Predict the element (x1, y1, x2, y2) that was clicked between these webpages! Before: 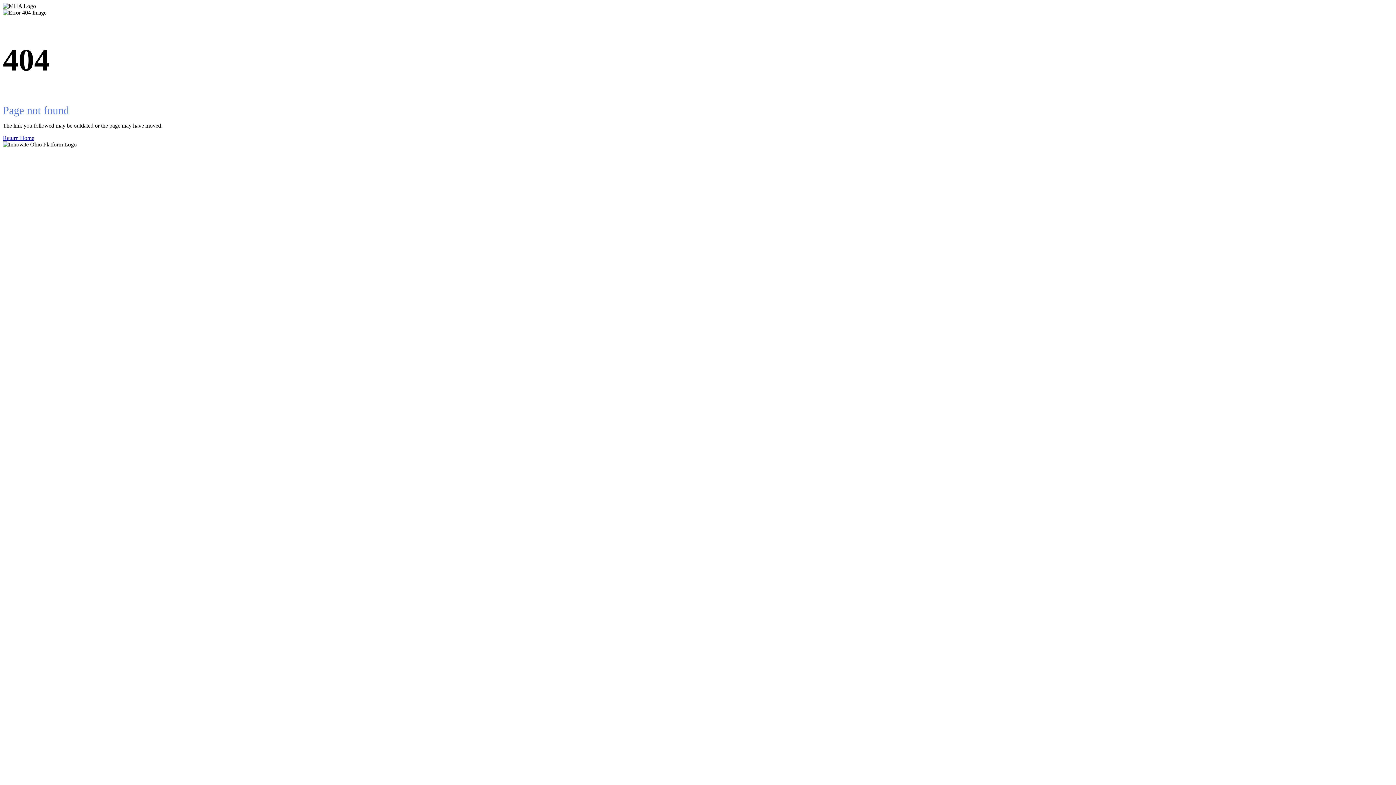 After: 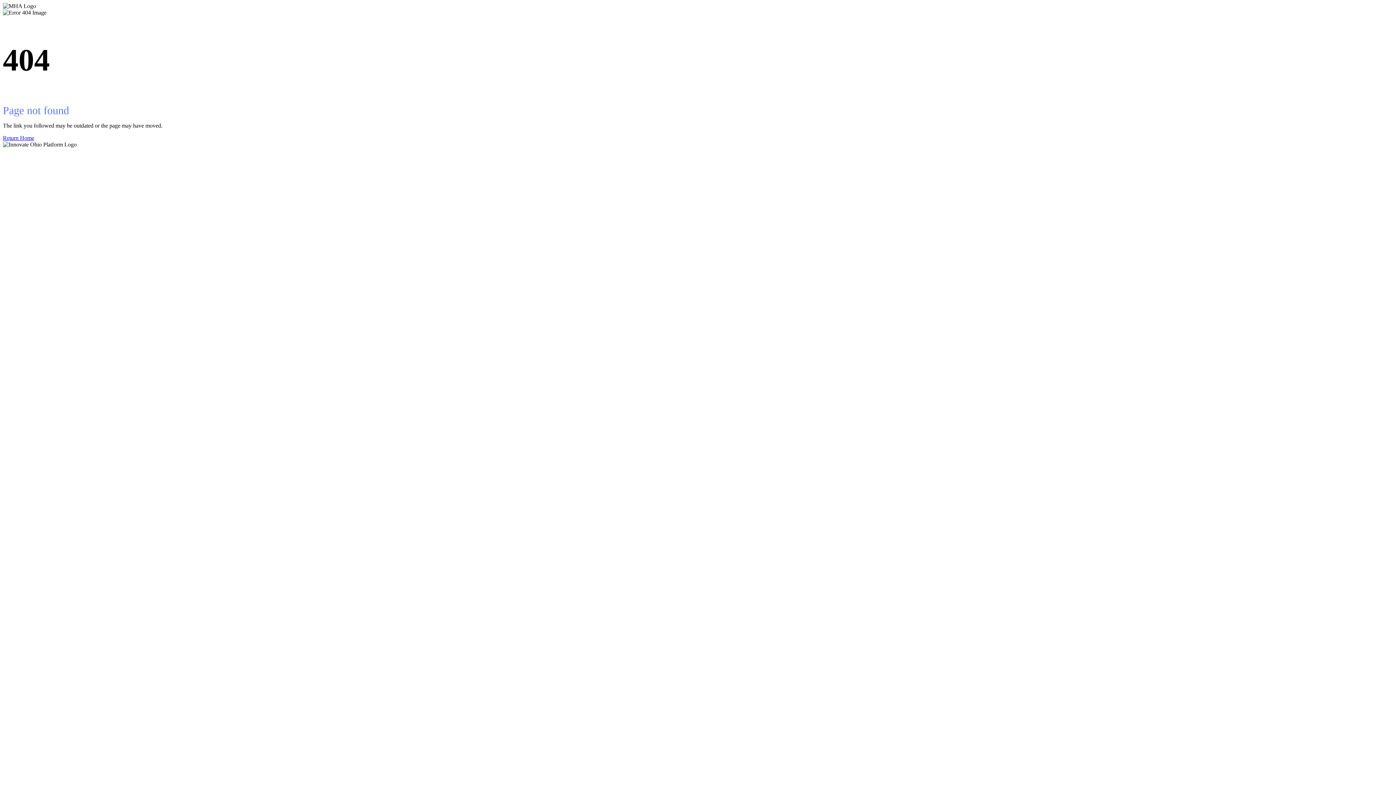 Action: bbox: (2, 134, 1393, 141) label: Return Home